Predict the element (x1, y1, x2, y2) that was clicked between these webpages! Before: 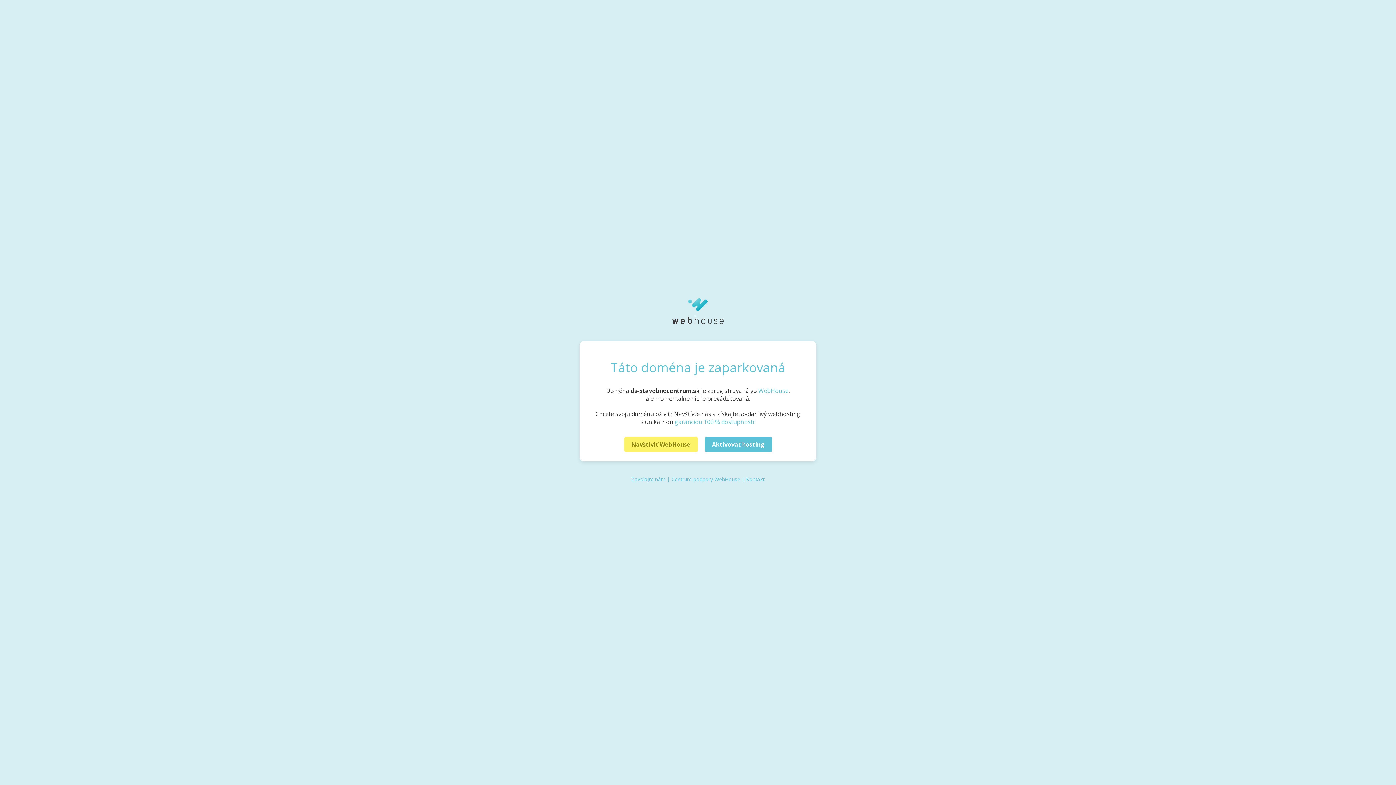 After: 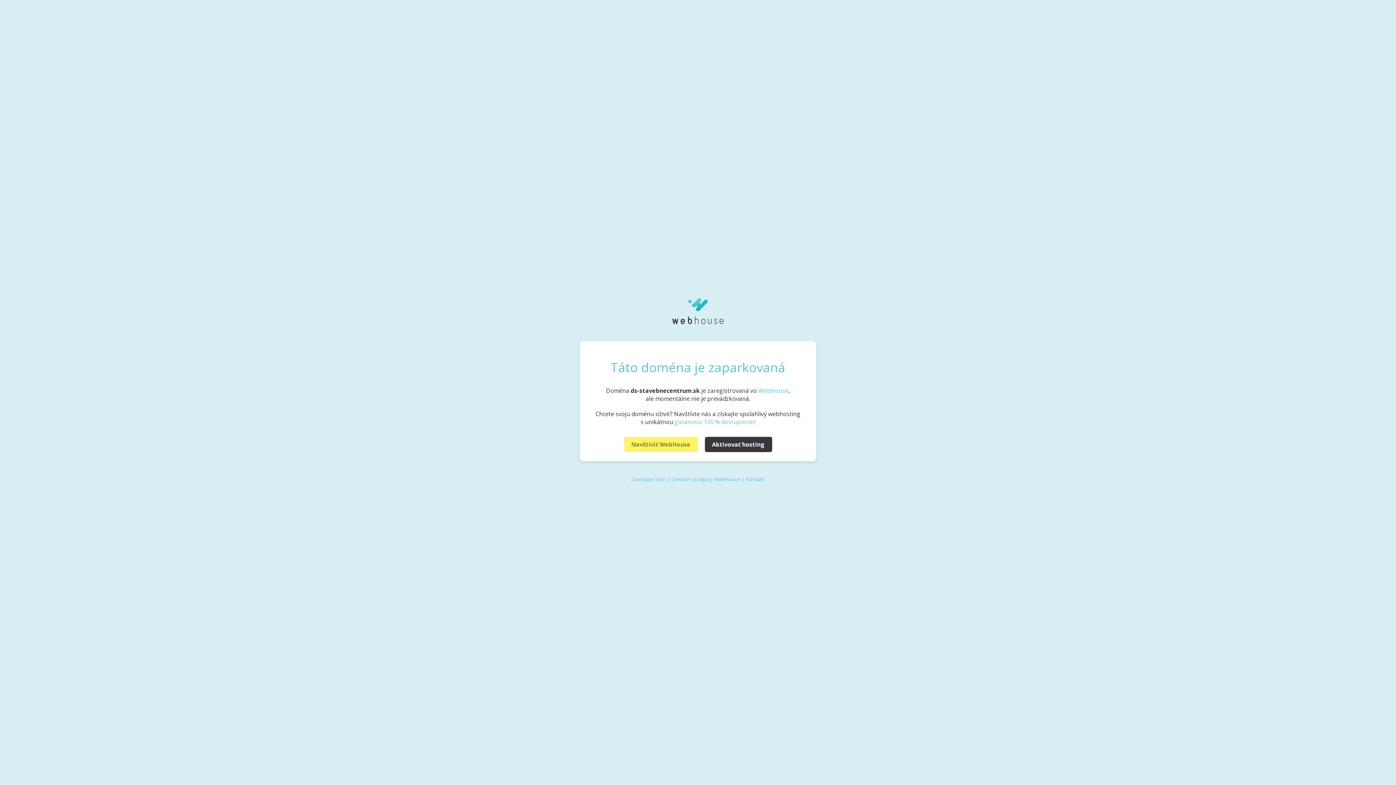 Action: bbox: (704, 437, 772, 452) label: Aktivovať hosting